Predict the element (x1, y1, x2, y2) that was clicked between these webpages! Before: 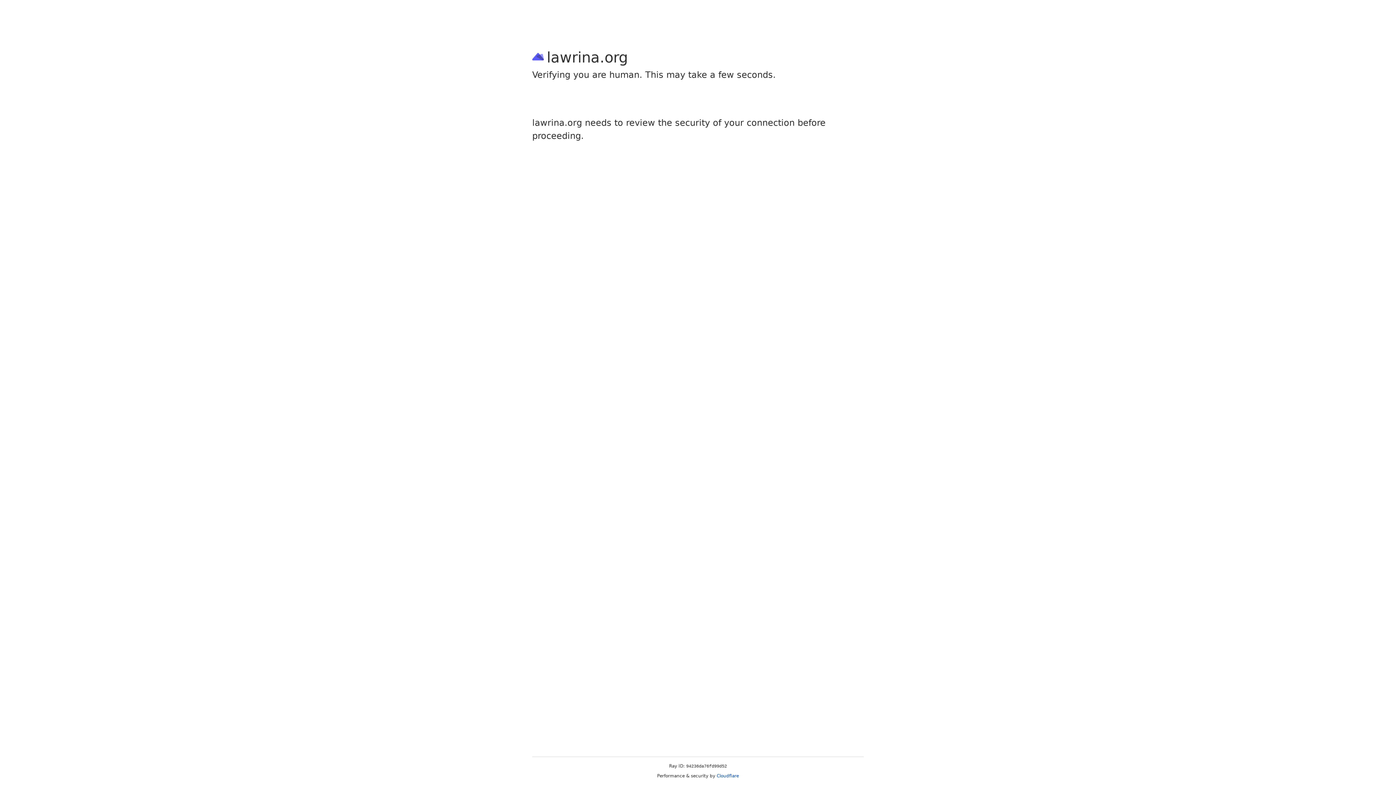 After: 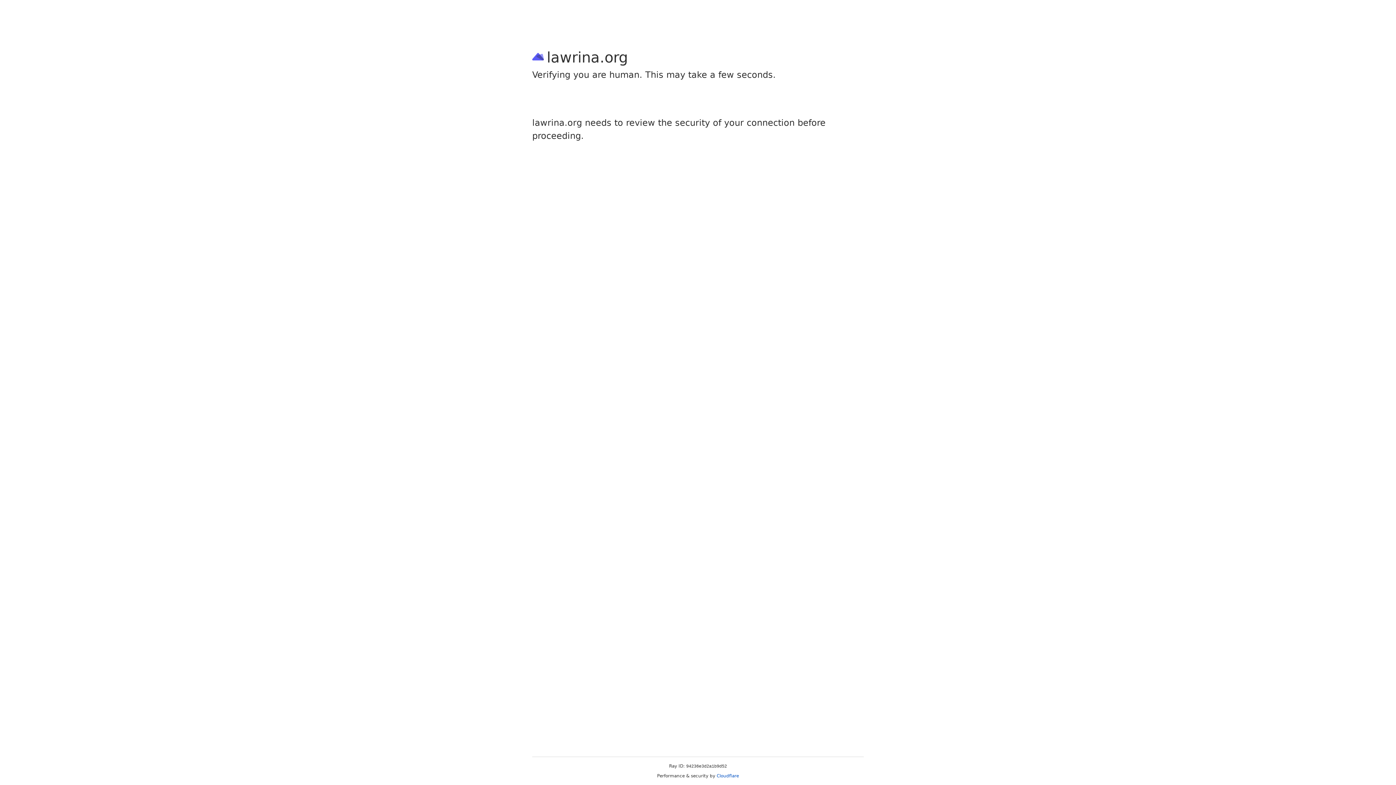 Action: label: Cloudflare bbox: (716, 773, 739, 778)